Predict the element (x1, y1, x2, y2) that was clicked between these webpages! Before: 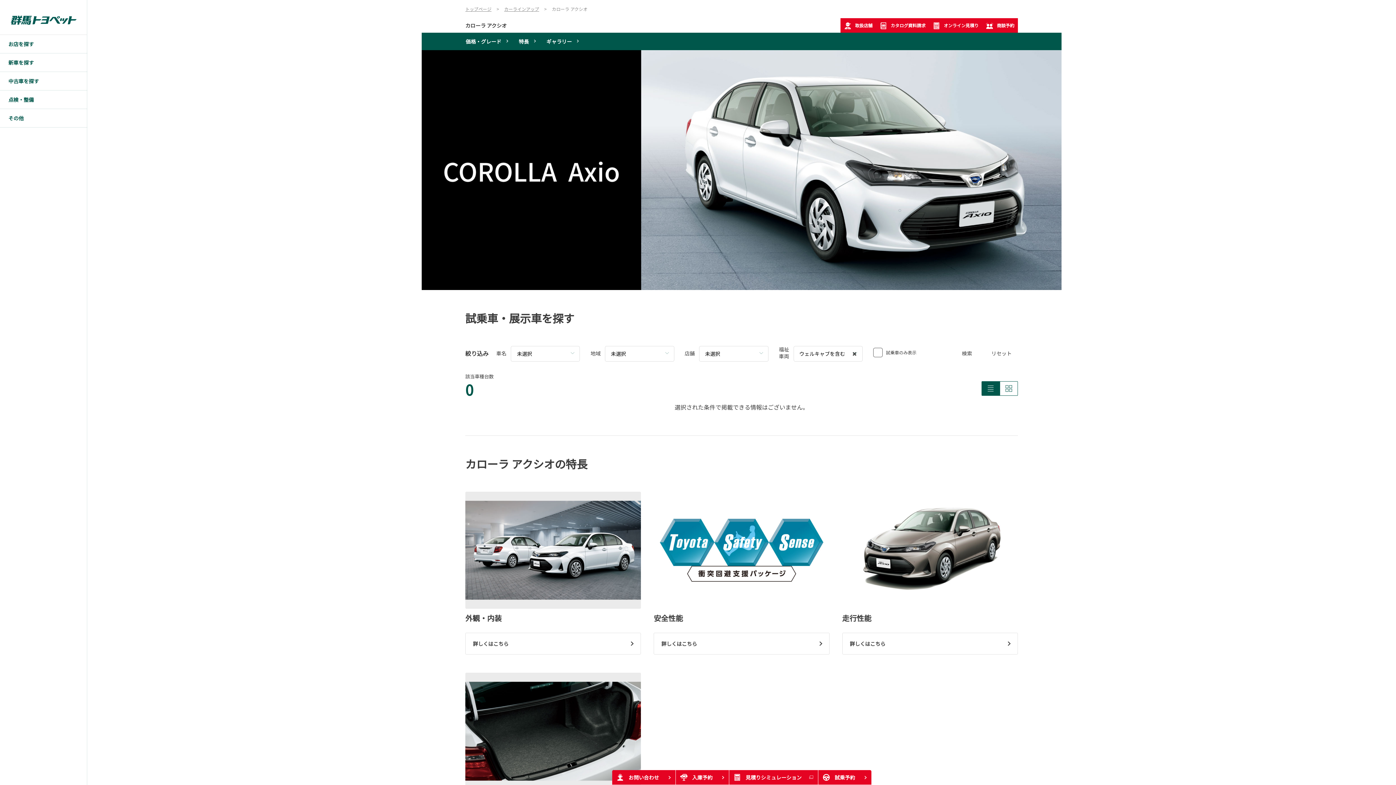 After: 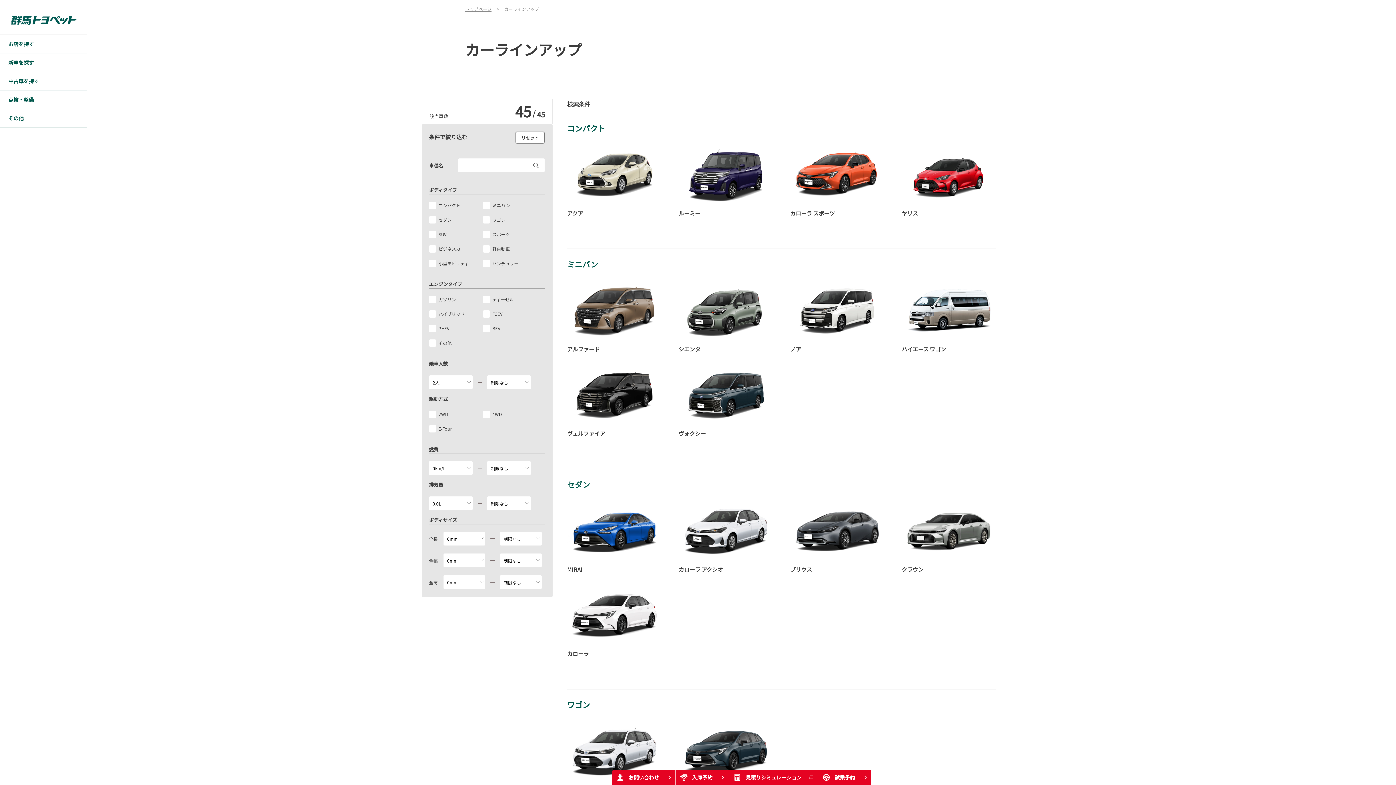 Action: label: 新車を探す bbox: (0, 53, 87, 72)